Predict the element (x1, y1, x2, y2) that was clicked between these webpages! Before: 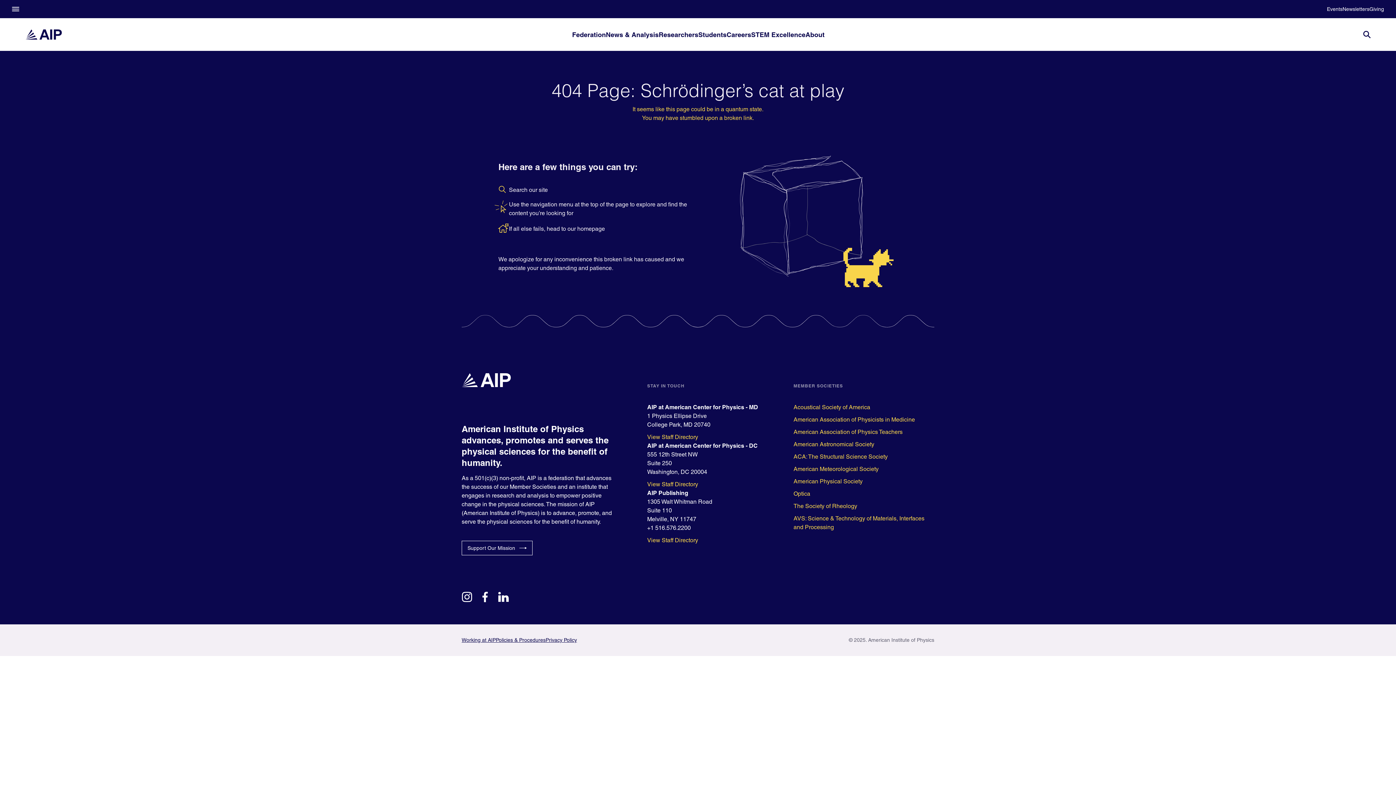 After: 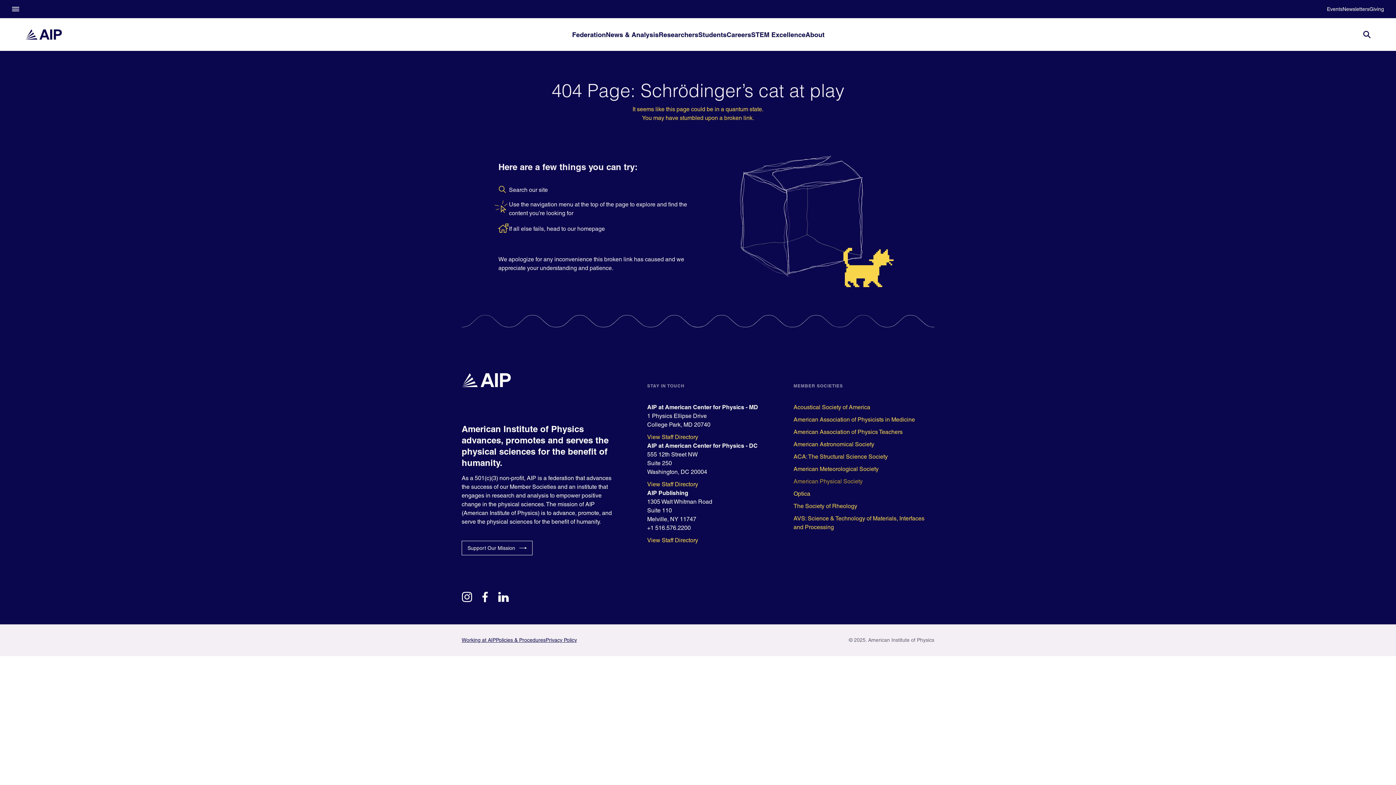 Action: label: American Physical Society bbox: (793, 477, 934, 486)